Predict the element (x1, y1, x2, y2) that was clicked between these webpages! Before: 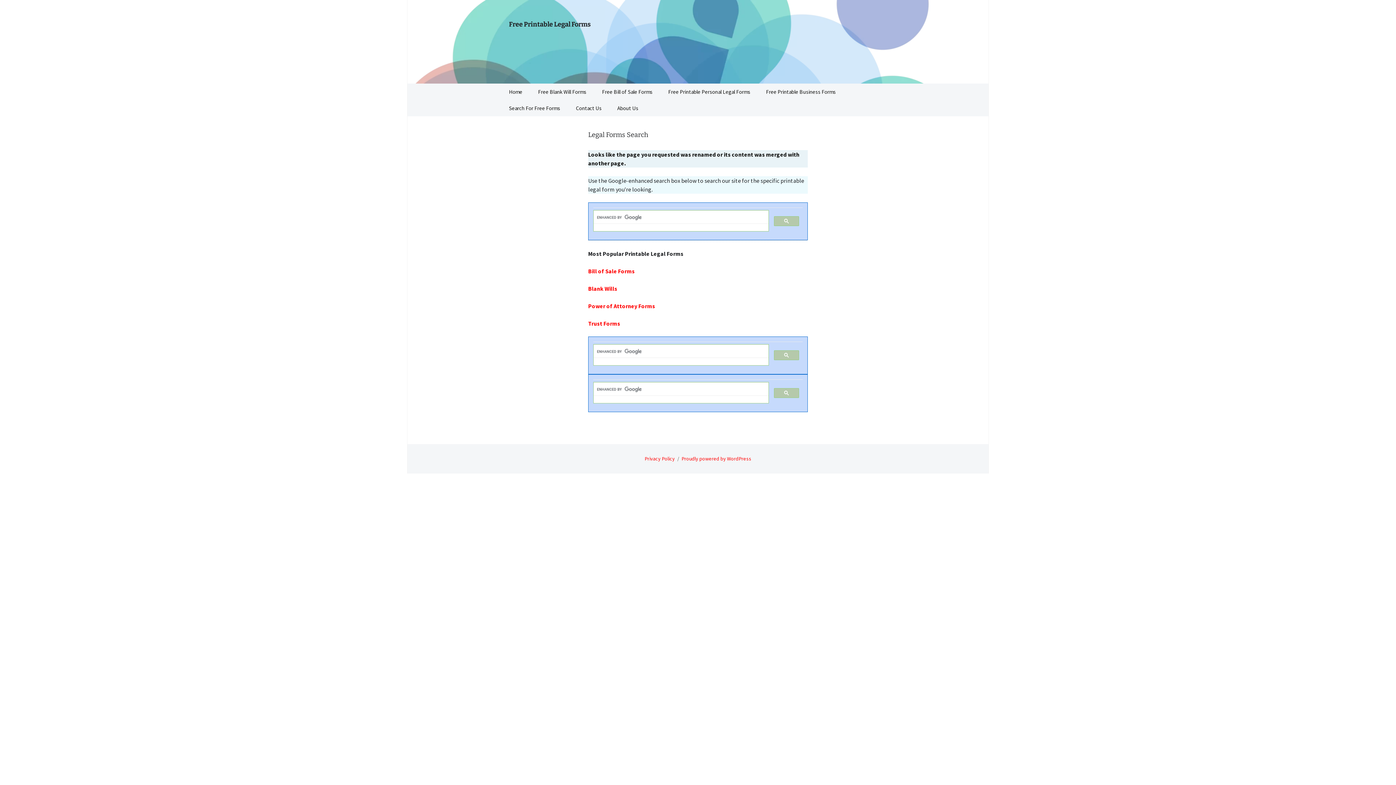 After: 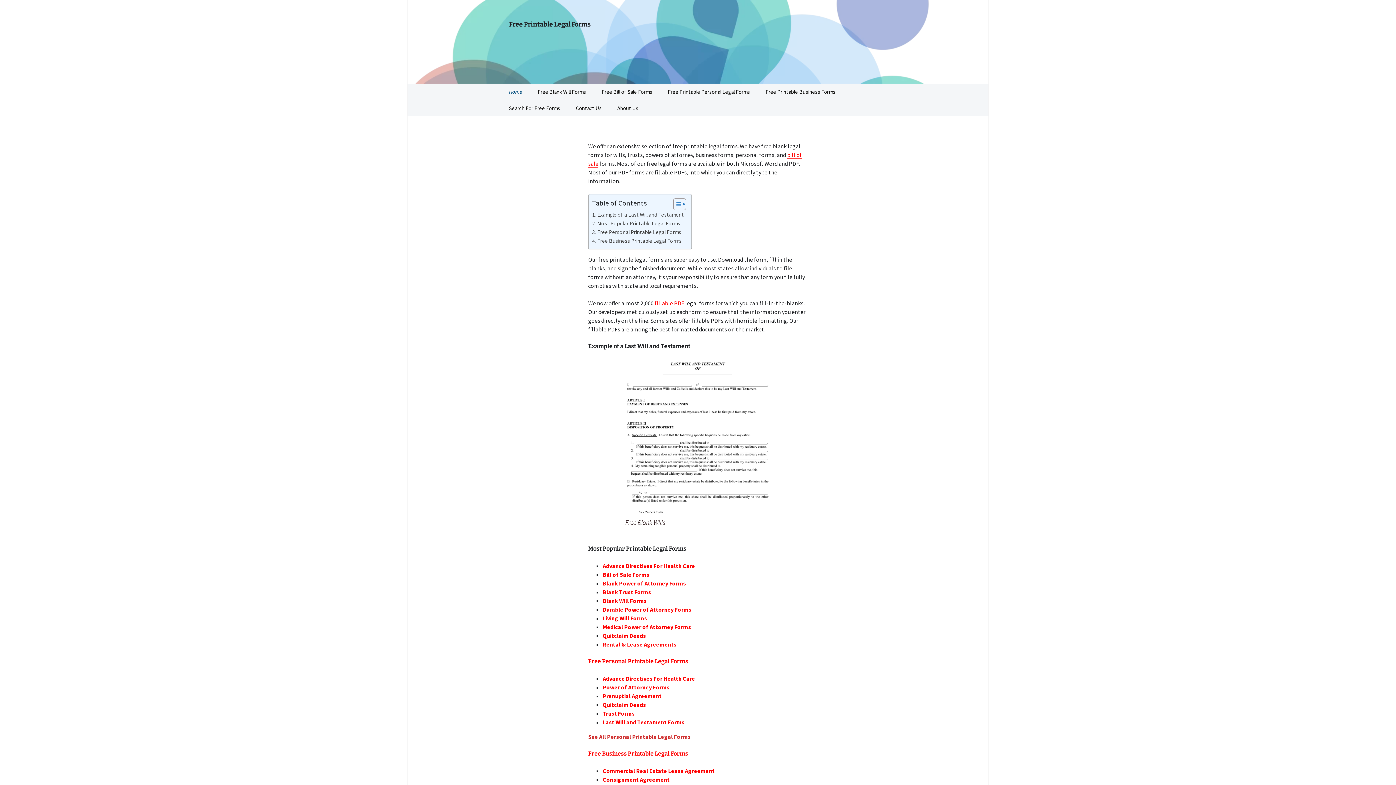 Action: bbox: (501, 0, 894, 83) label: Free Printable Legal Forms